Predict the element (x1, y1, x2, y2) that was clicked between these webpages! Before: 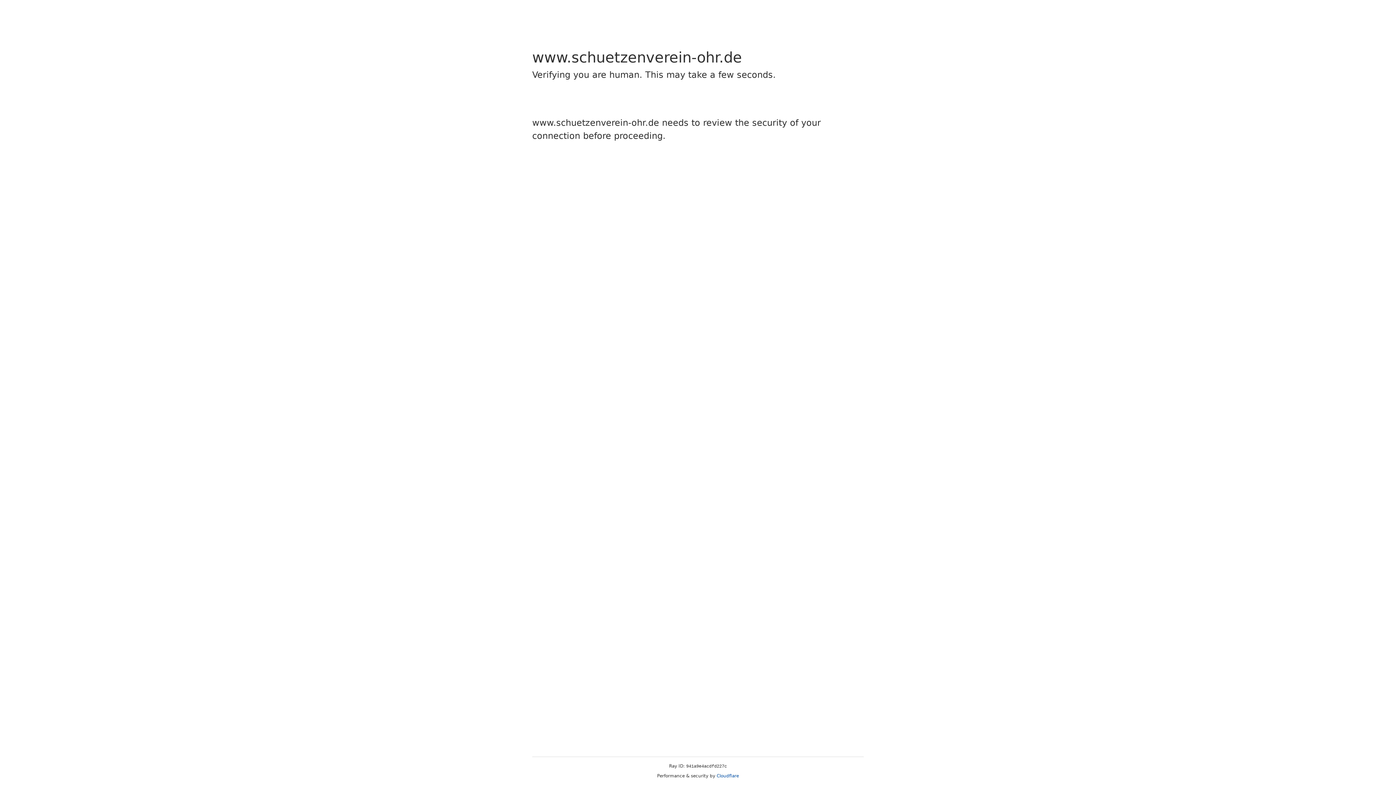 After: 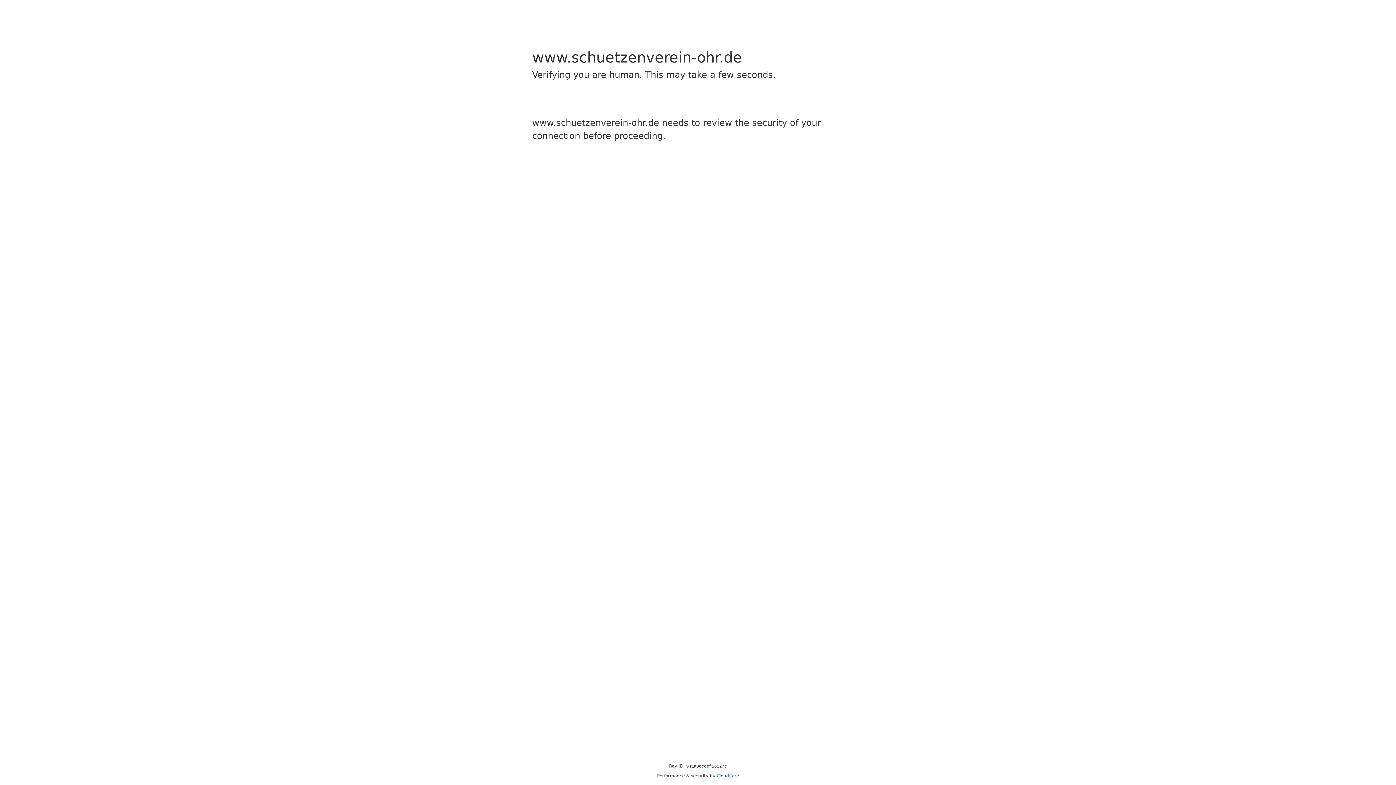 Action: bbox: (716, 773, 739, 778) label: Cloudflare